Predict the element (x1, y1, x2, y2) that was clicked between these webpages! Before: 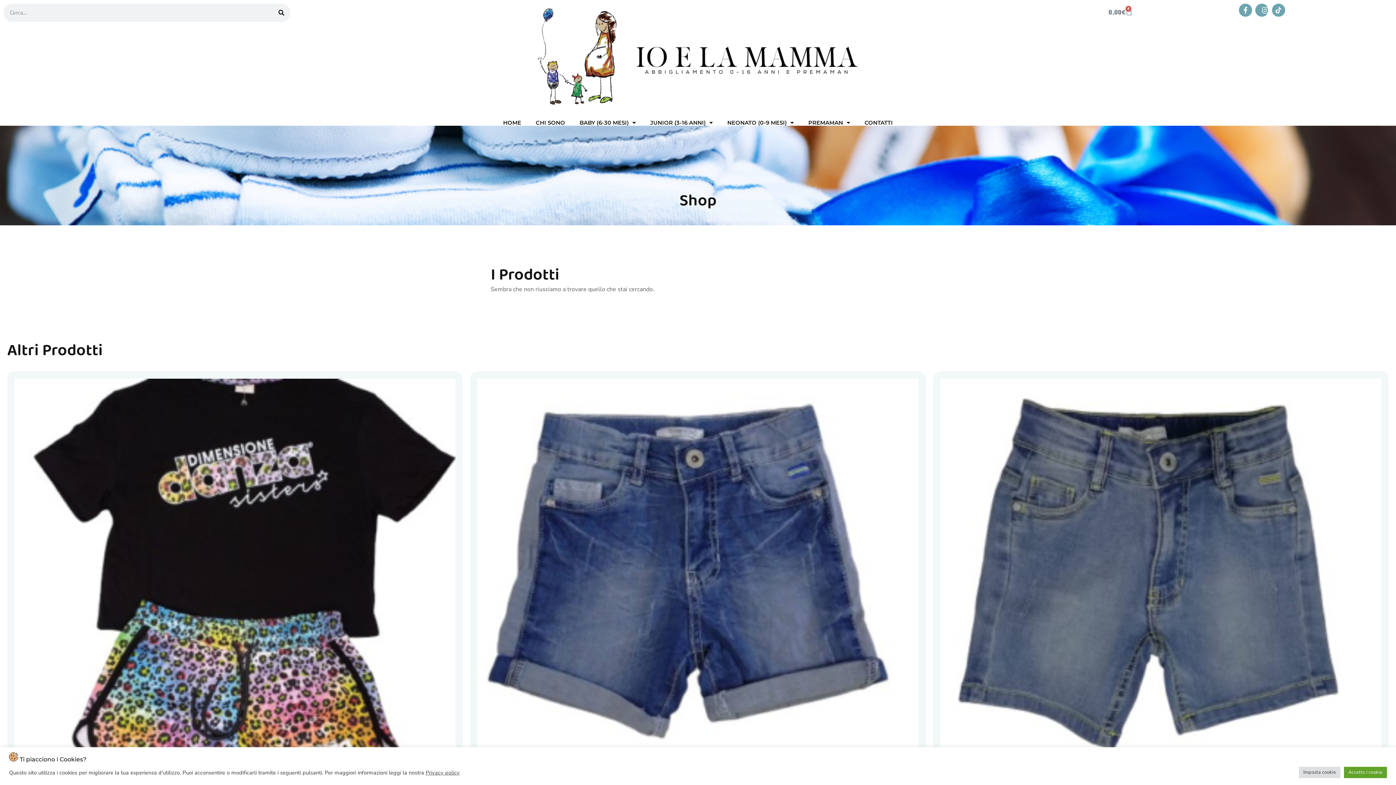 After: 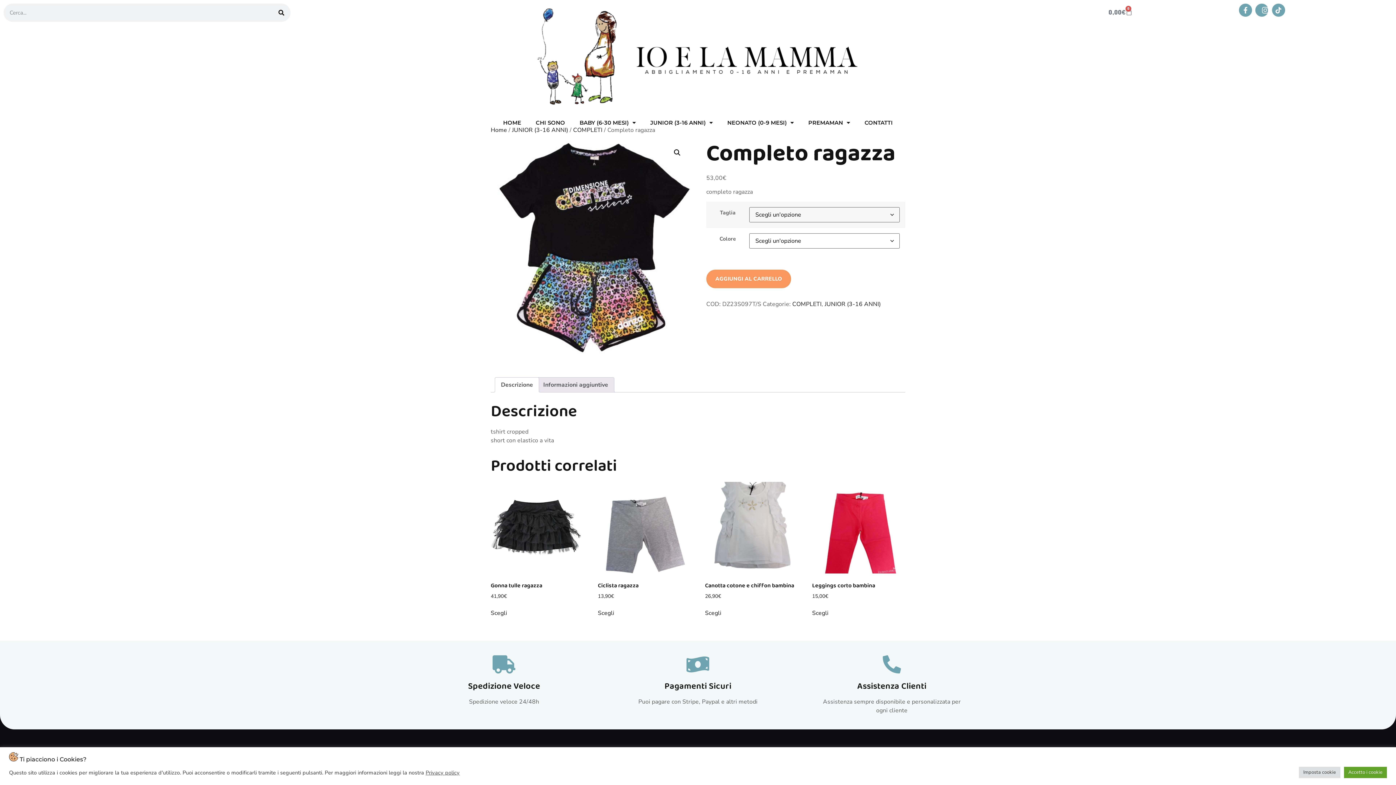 Action: bbox: (14, 378, 455, 845) label: Completo ragazza
53,00€